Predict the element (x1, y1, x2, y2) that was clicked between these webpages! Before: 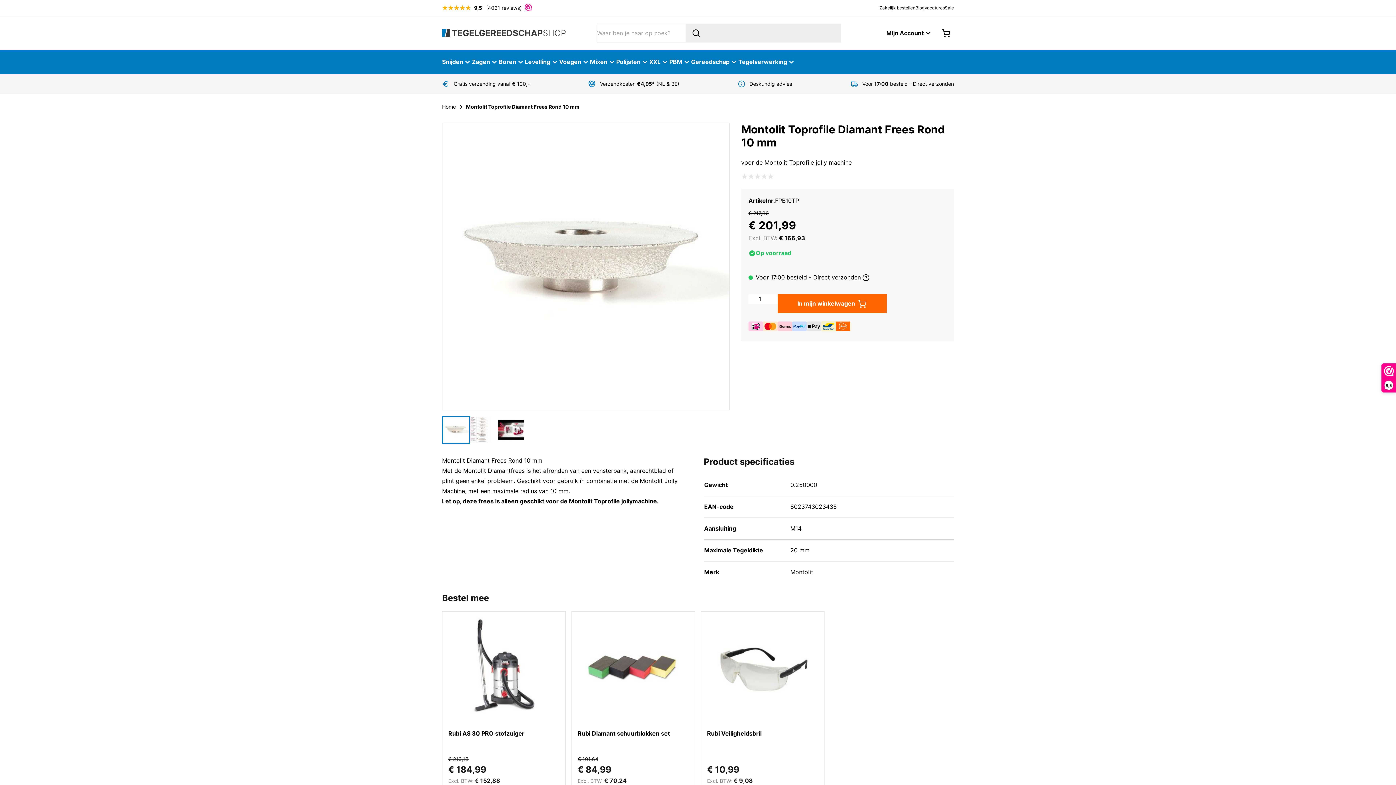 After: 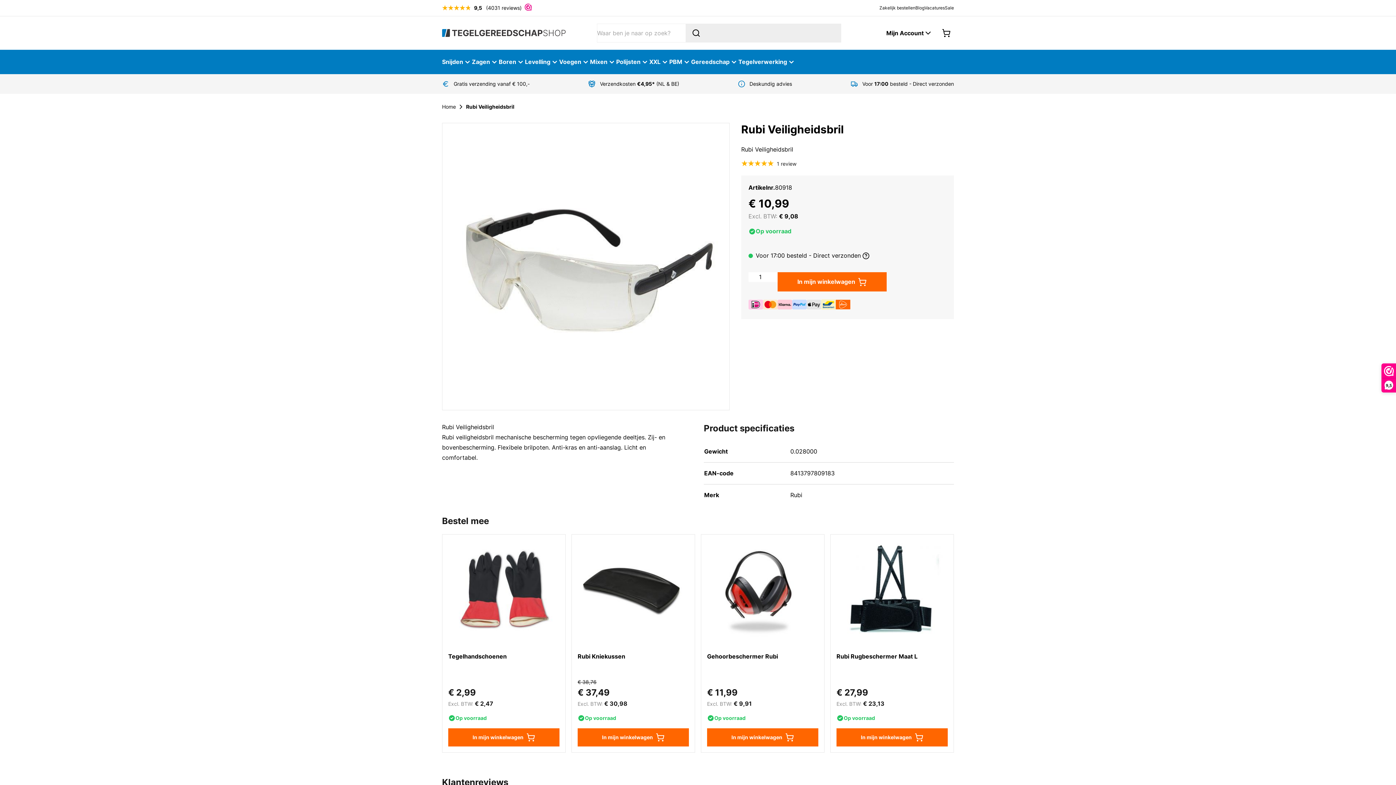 Action: label: Rubi Veiligheidsbril bbox: (707, 730, 761, 737)